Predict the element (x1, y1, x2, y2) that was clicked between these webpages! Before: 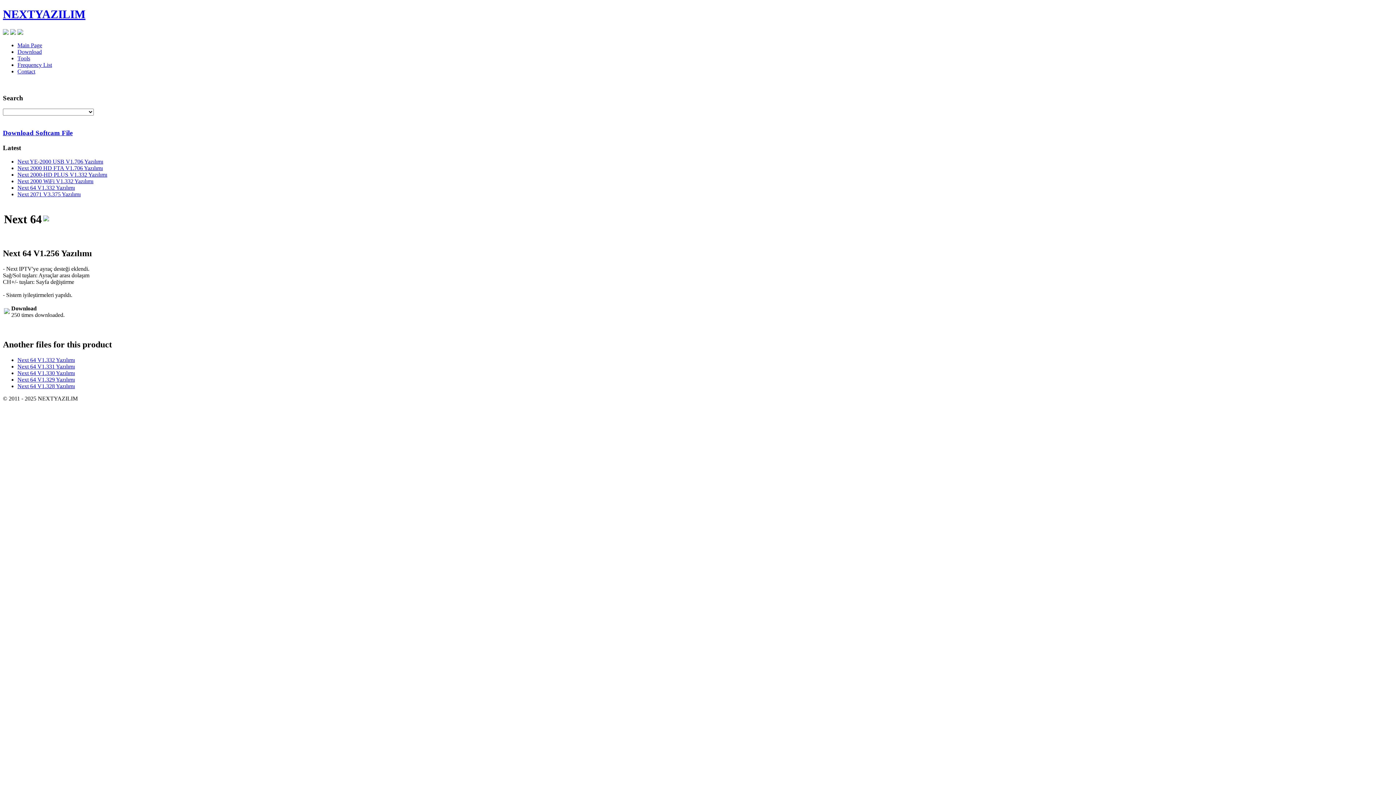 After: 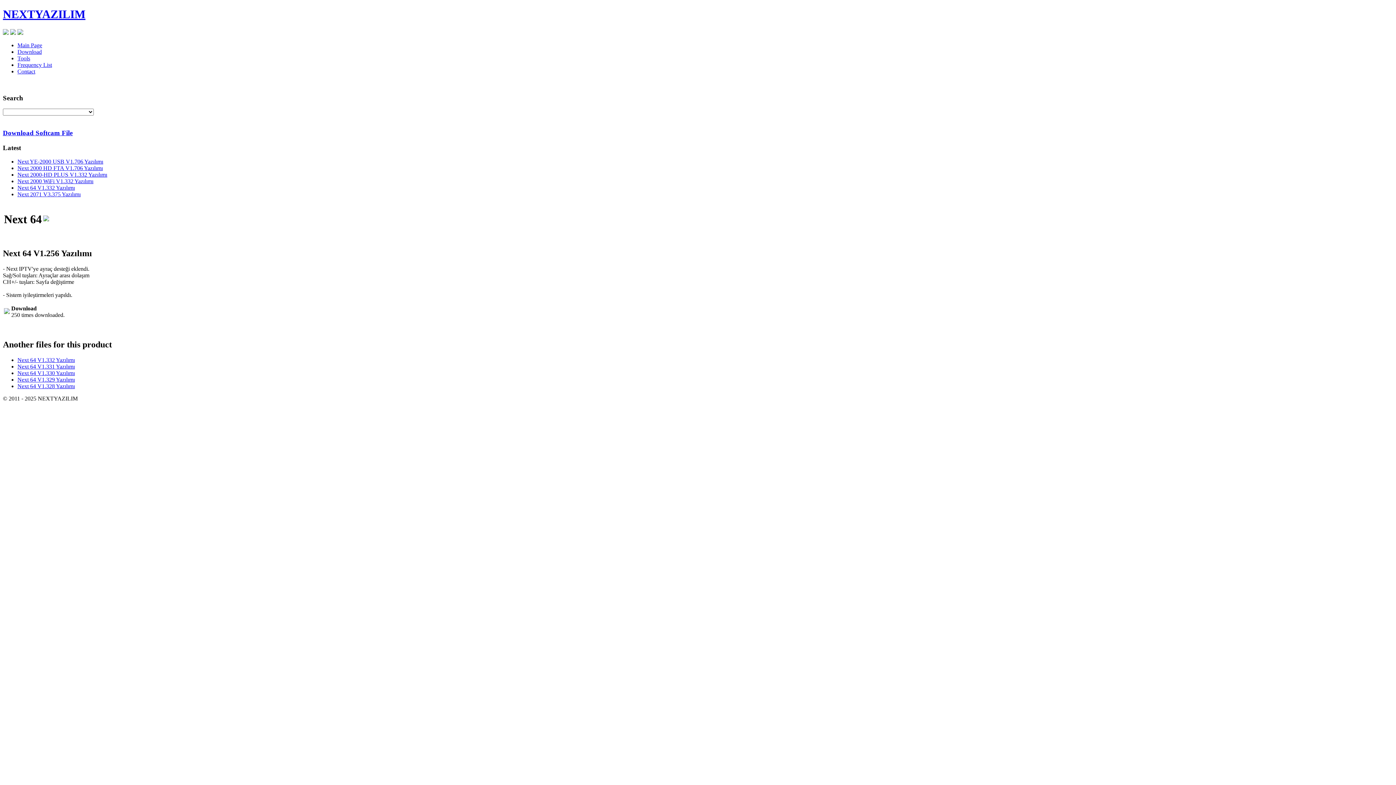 Action: bbox: (4, 309, 9, 315)